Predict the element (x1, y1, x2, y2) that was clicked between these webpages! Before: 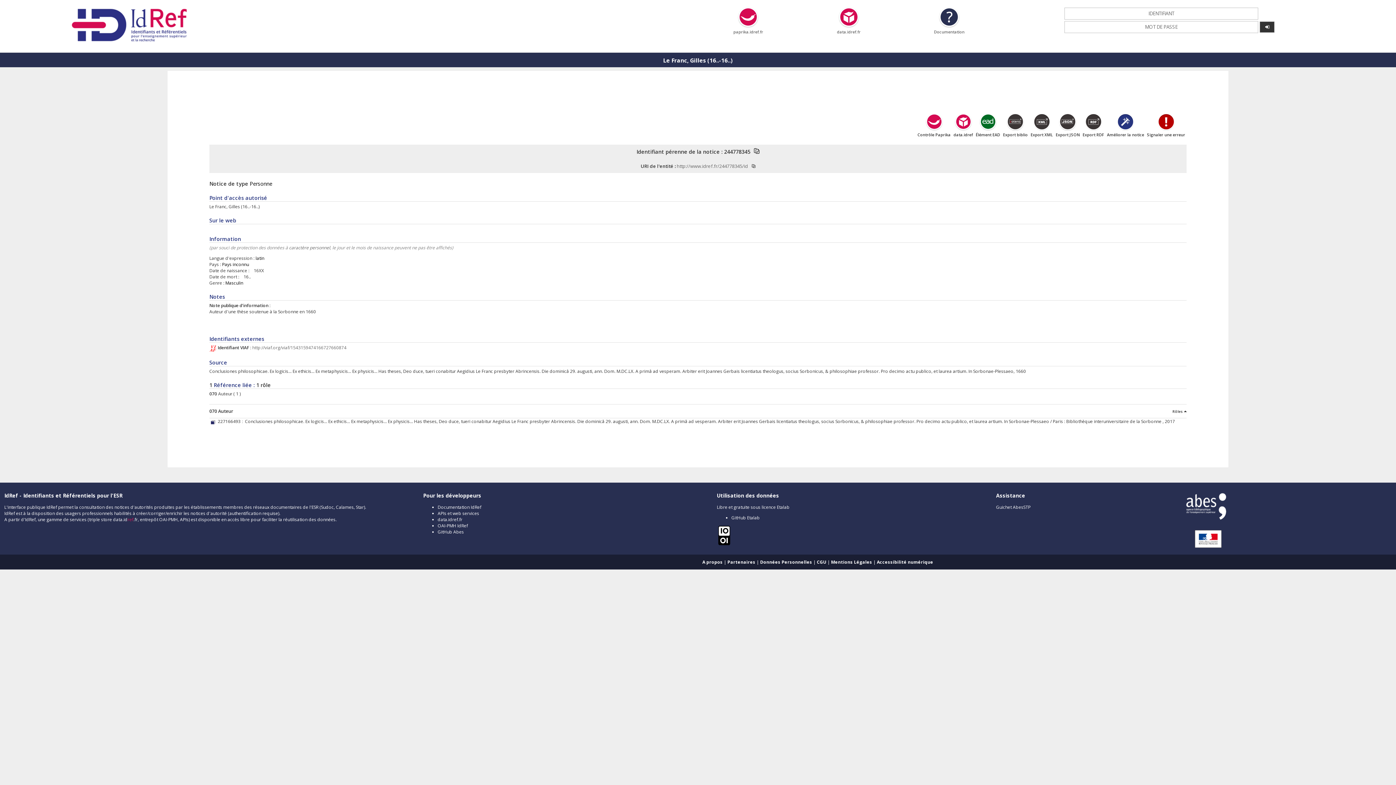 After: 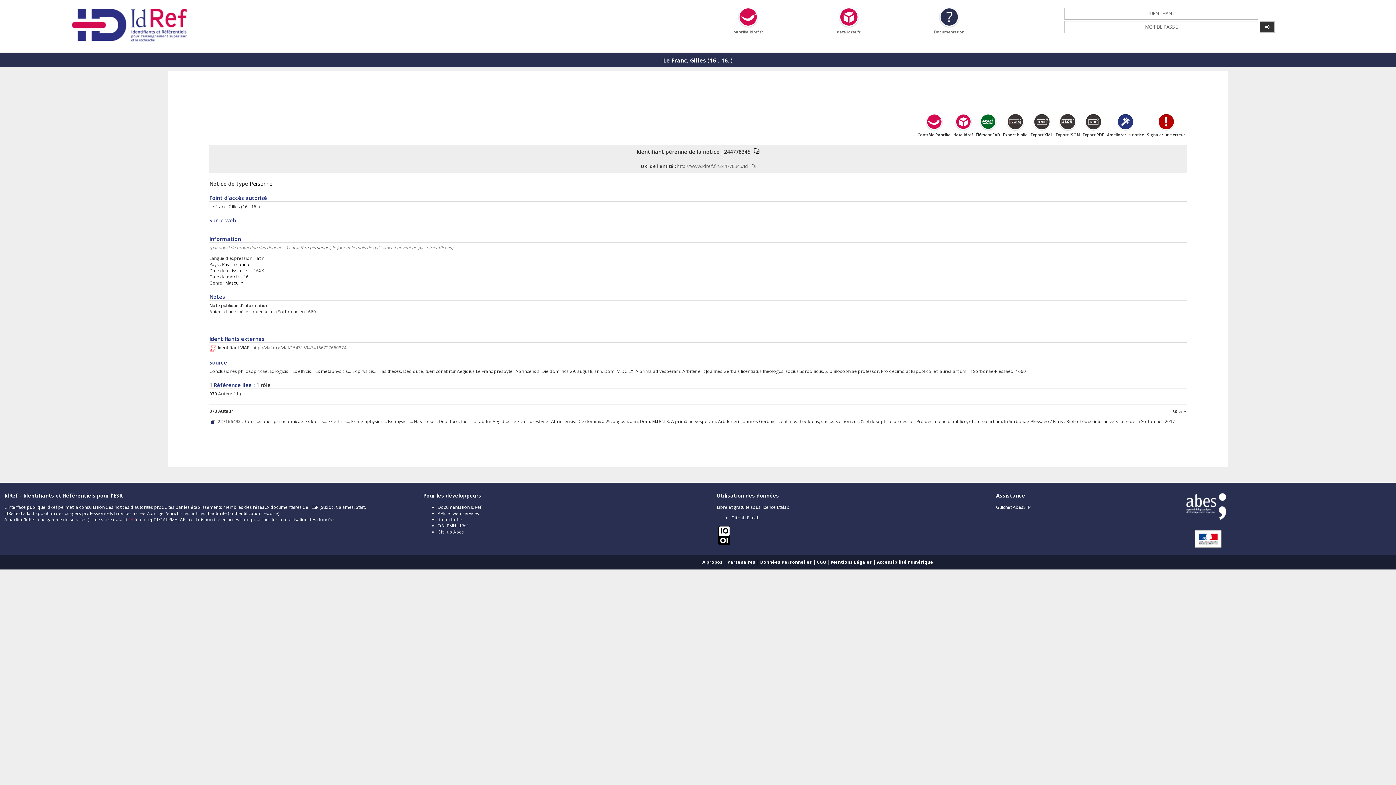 Action: label: APIs et web services bbox: (437, 510, 479, 516)